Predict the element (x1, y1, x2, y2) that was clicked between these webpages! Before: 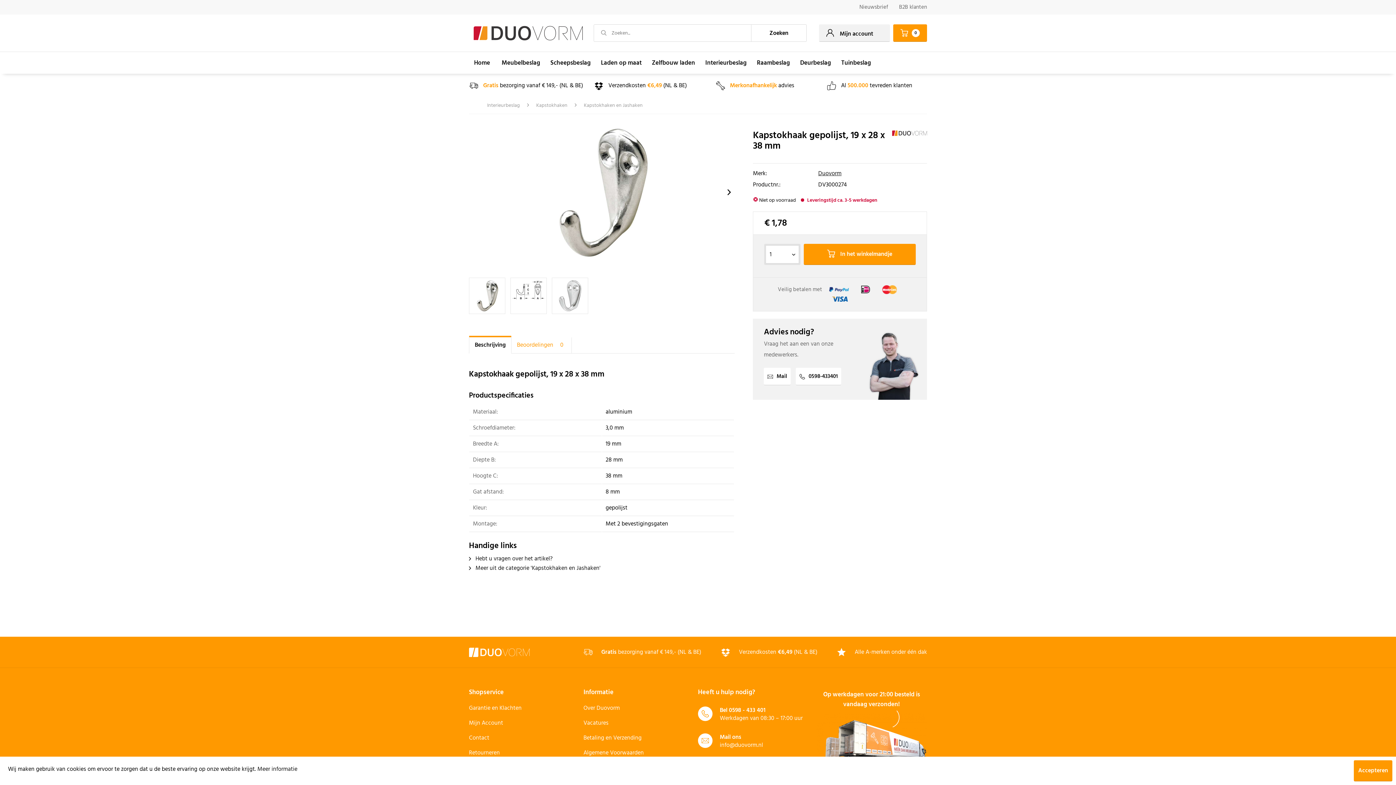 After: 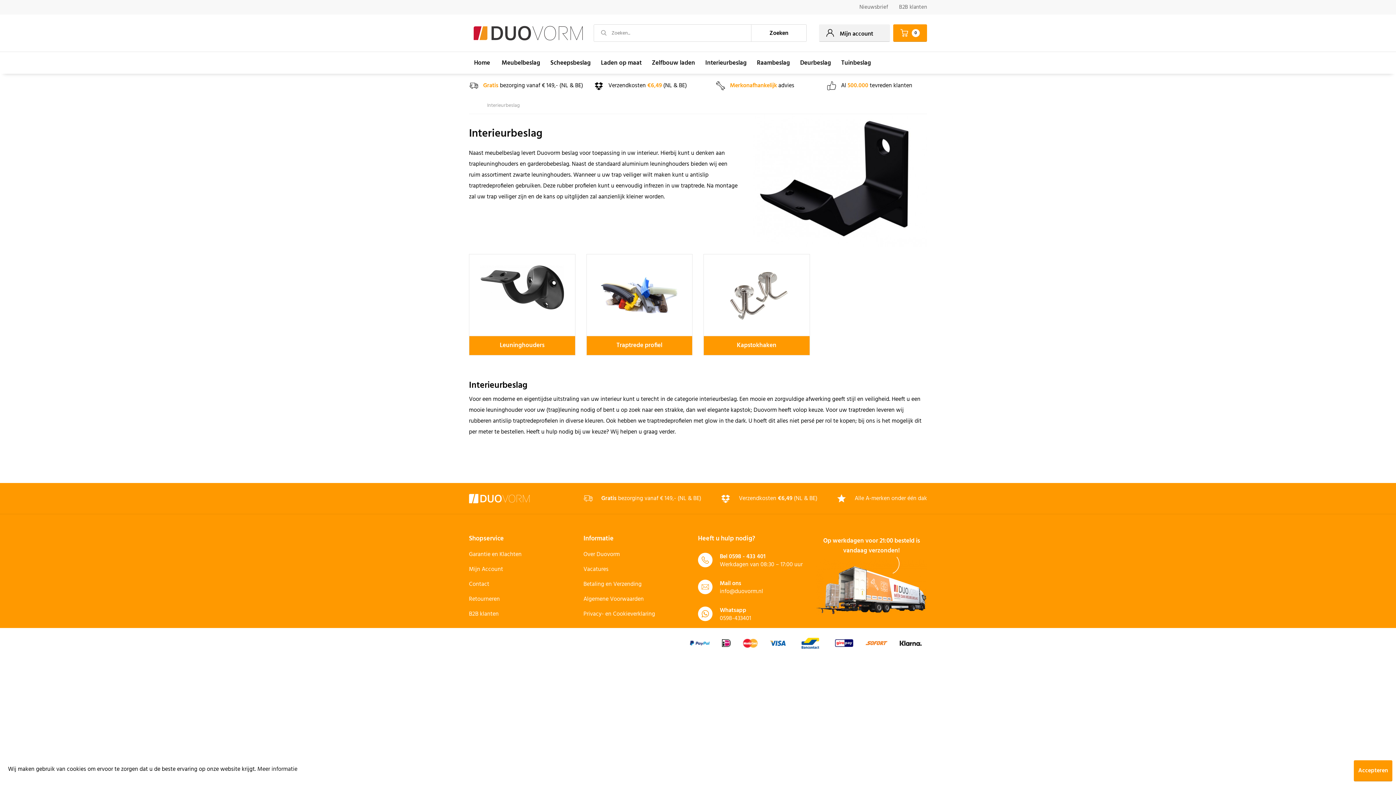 Action: label: Interieurbeslag bbox: (700, 52, 752, 73)